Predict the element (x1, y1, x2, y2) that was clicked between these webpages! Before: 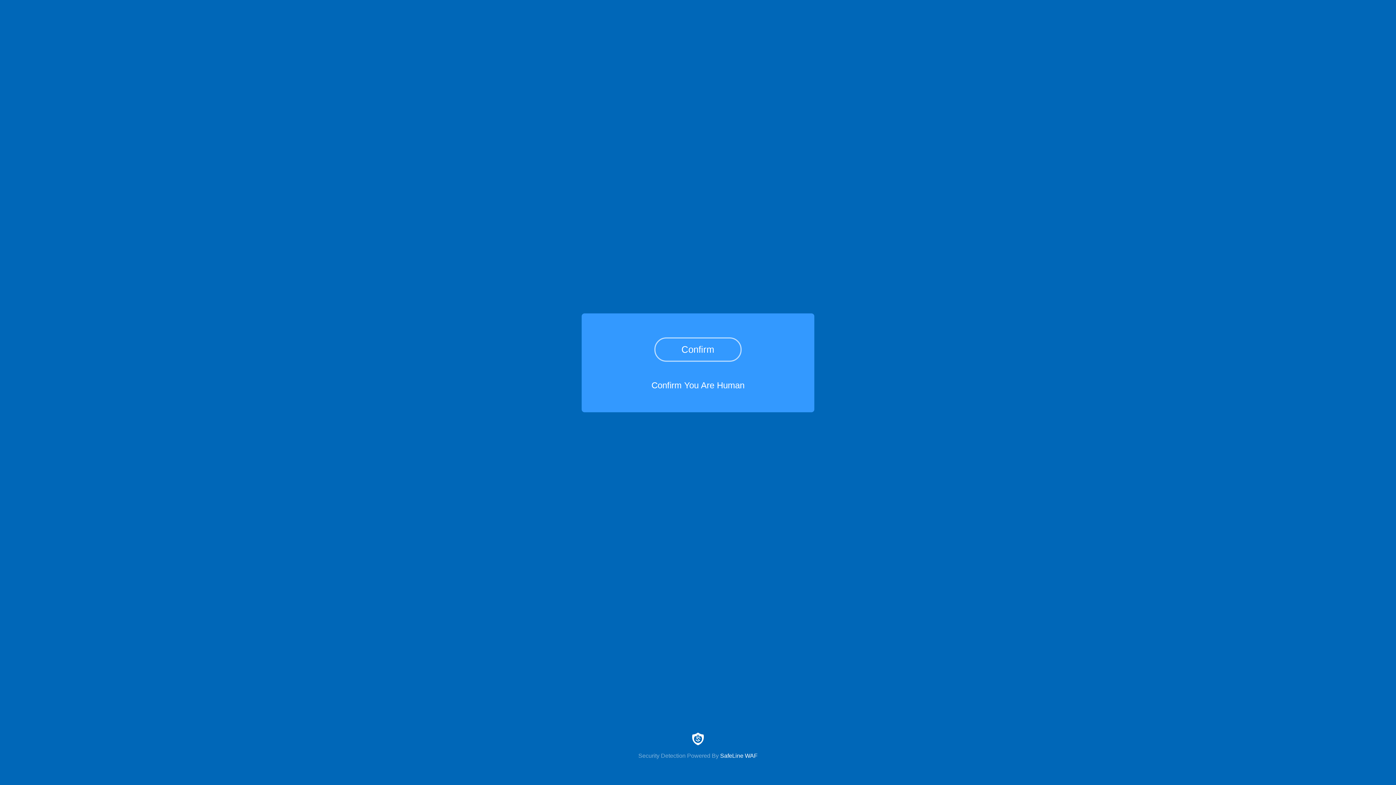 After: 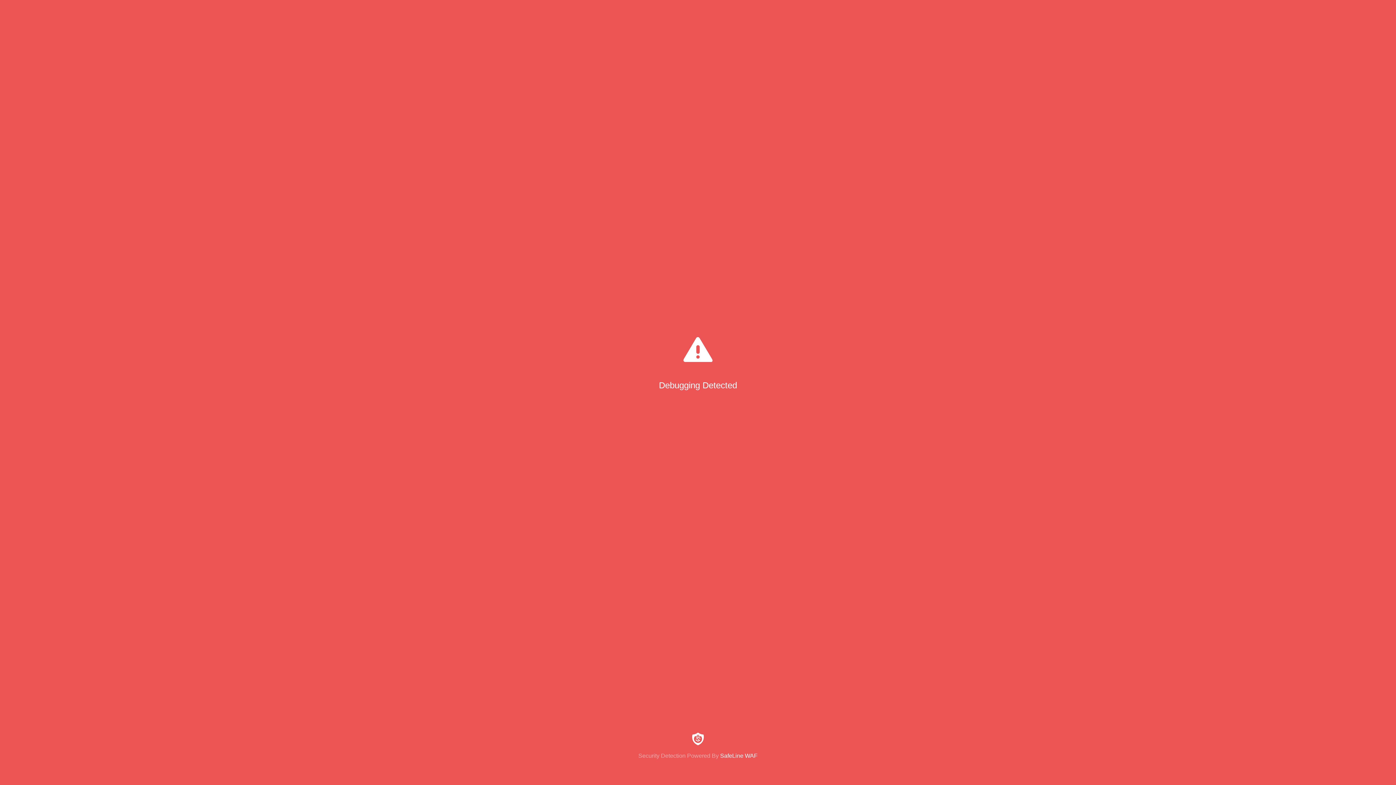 Action: bbox: (654, 337, 741, 361) label: Confirm